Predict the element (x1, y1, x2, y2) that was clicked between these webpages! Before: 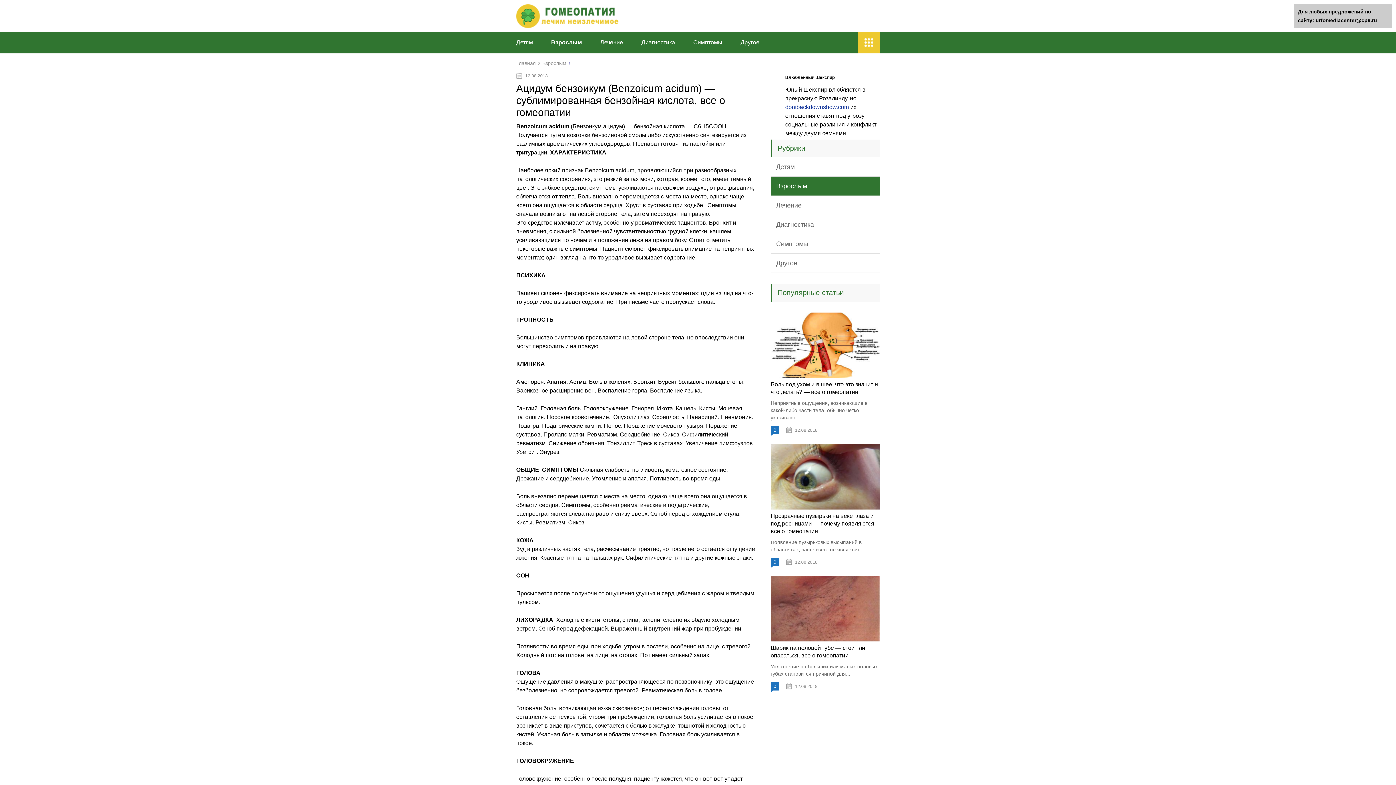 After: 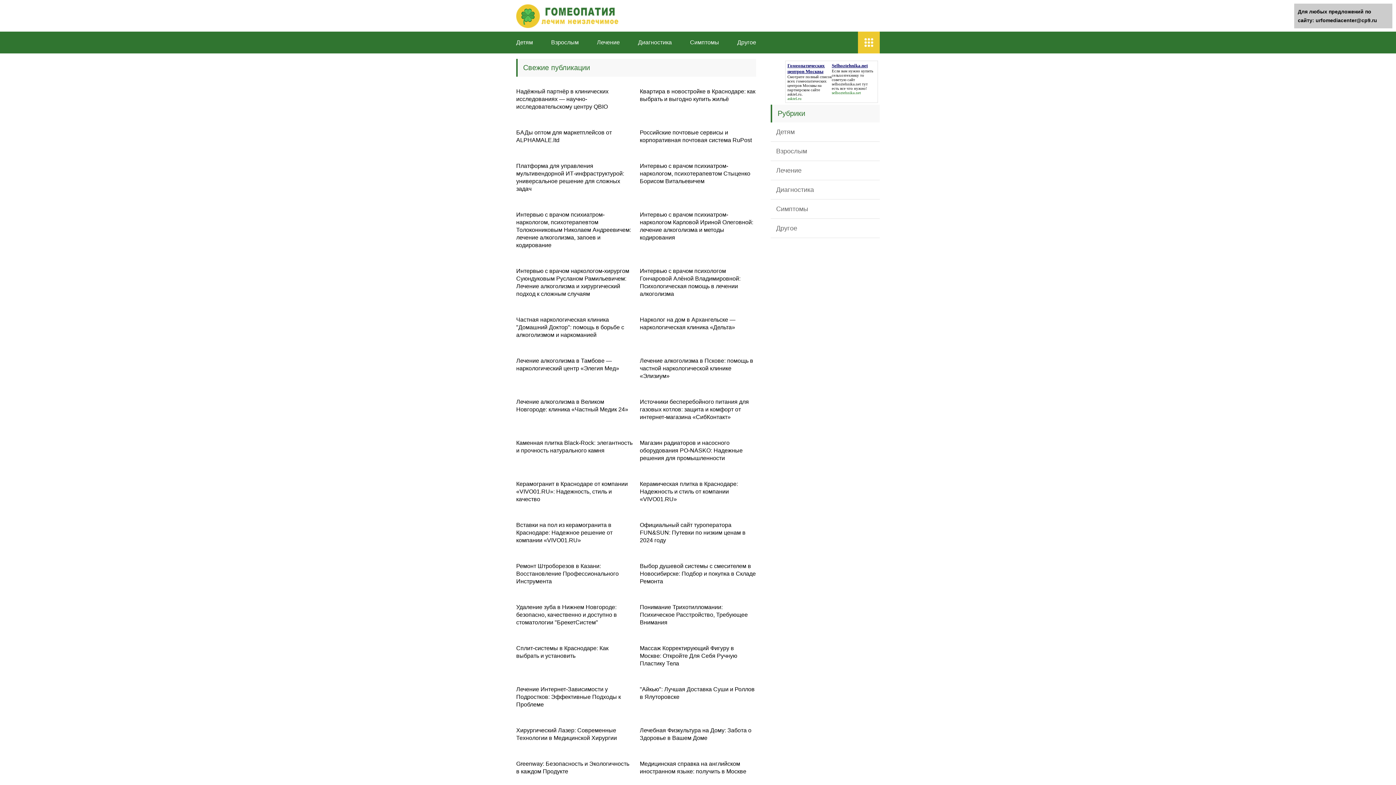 Action: label: Главная bbox: (516, 60, 536, 66)